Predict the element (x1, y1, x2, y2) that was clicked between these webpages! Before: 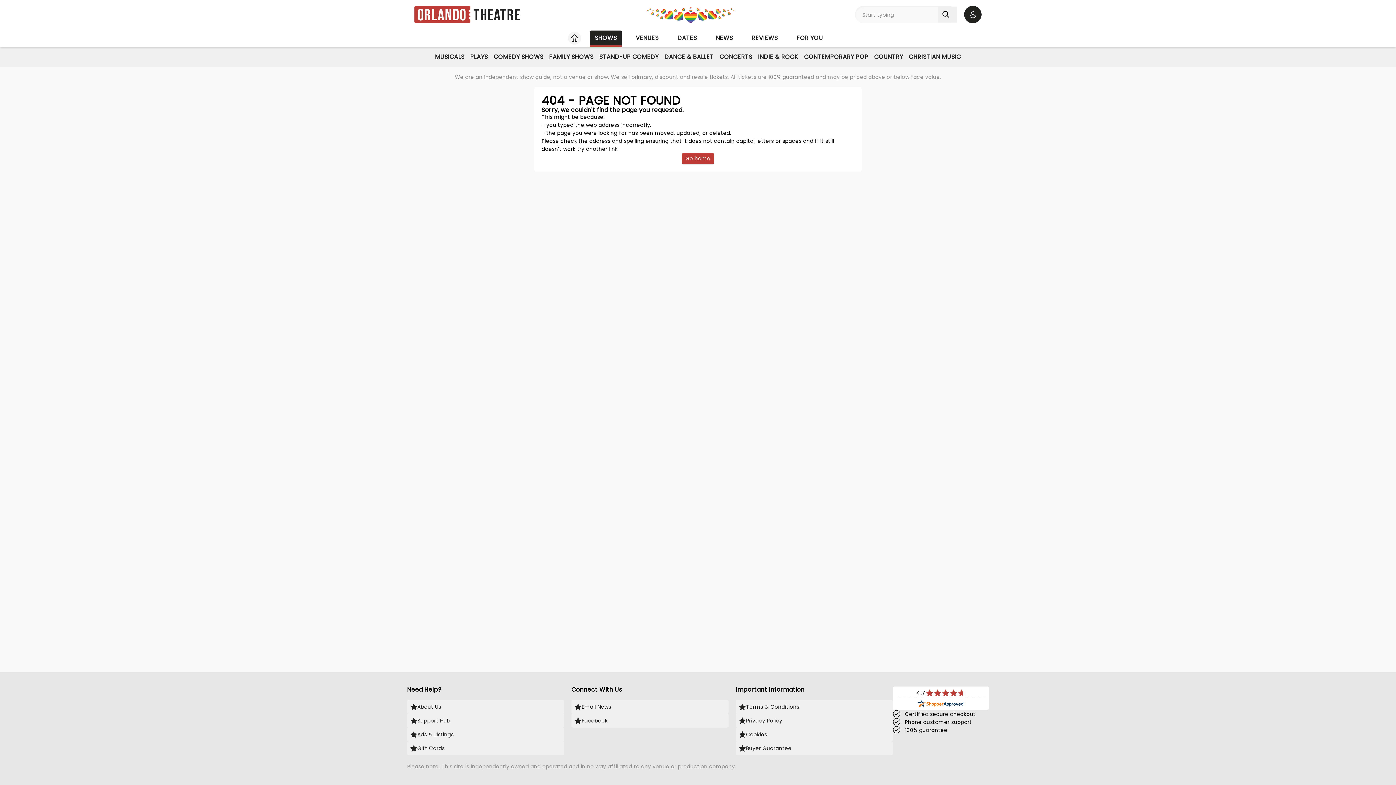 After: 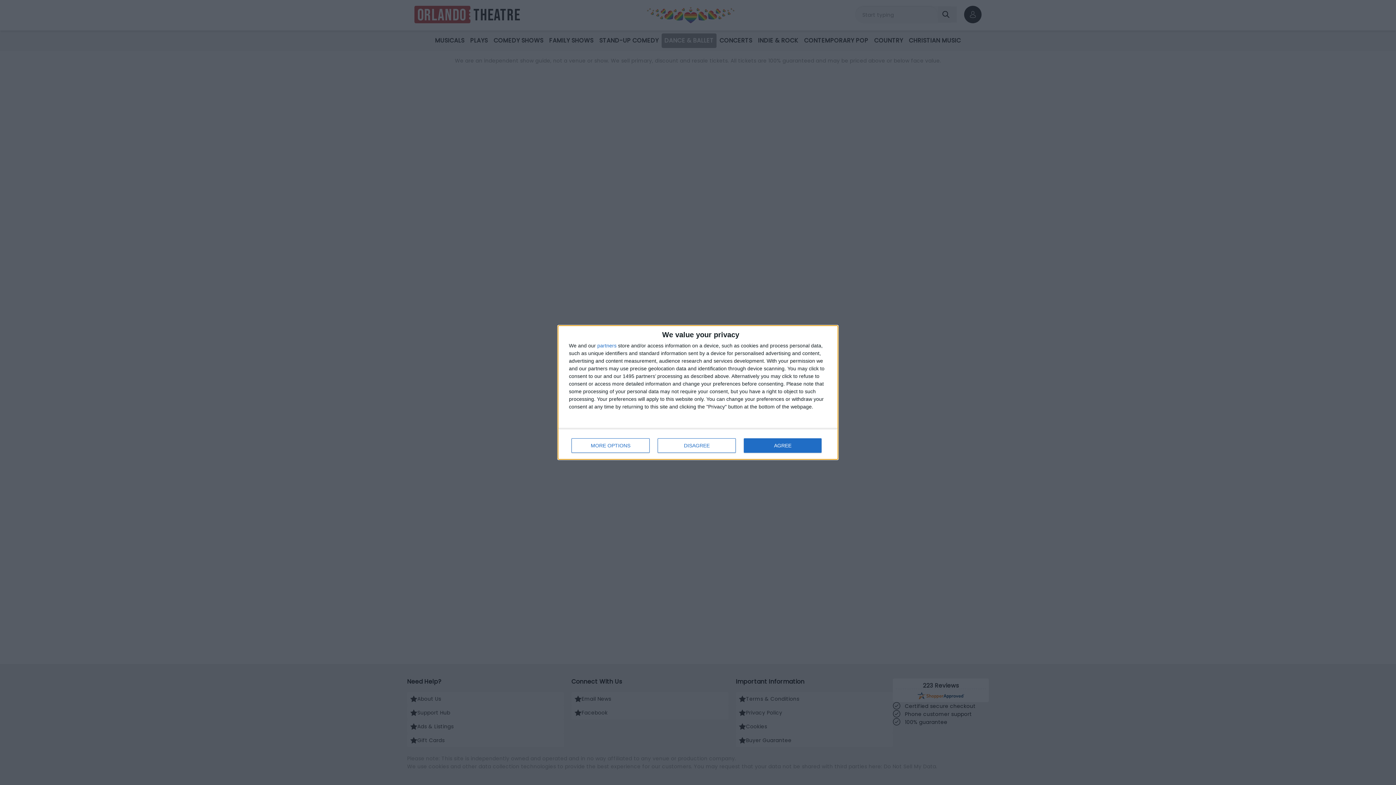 Action: bbox: (661, 49, 716, 64) label: DANCE & BALLET